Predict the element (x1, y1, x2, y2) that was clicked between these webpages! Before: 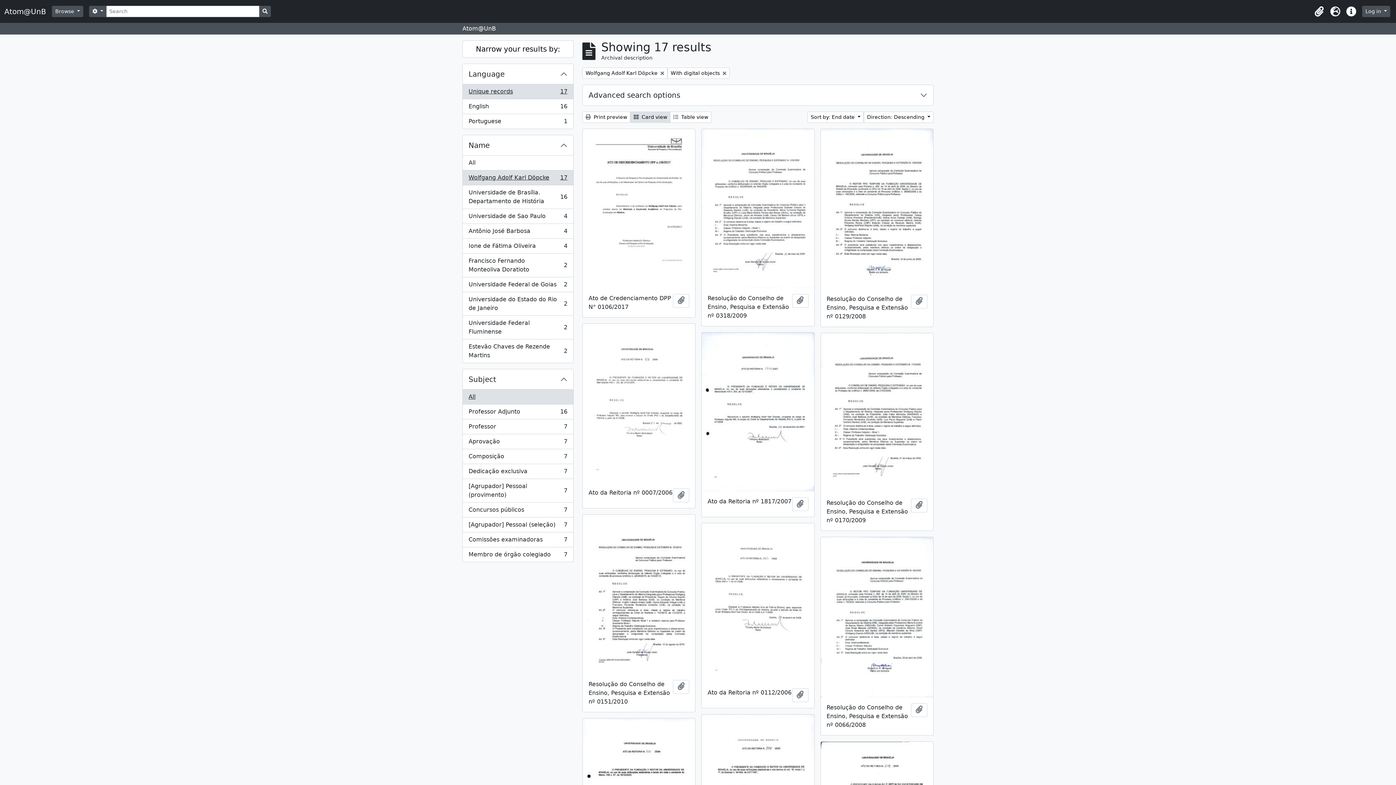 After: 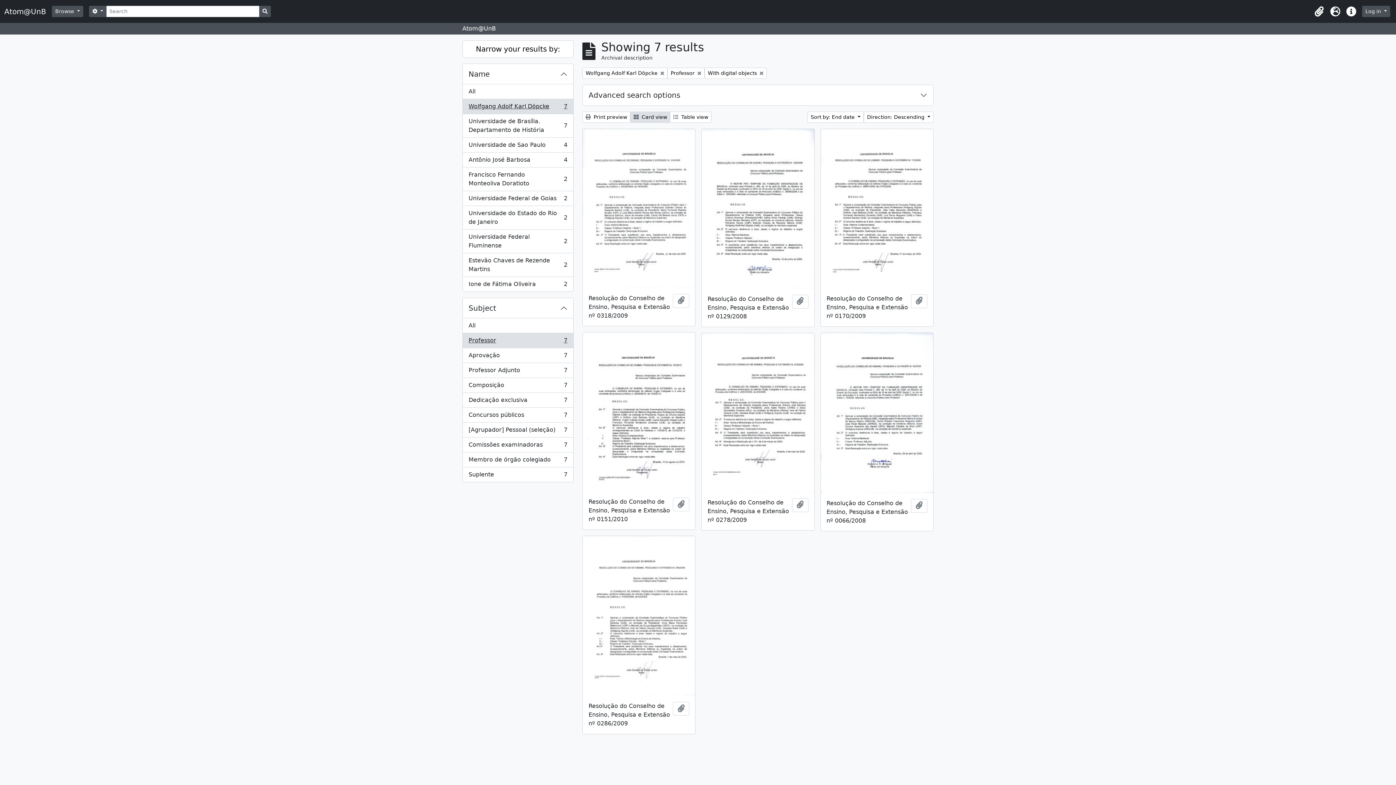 Action: bbox: (462, 419, 573, 434) label: Professor
, 7 results
7